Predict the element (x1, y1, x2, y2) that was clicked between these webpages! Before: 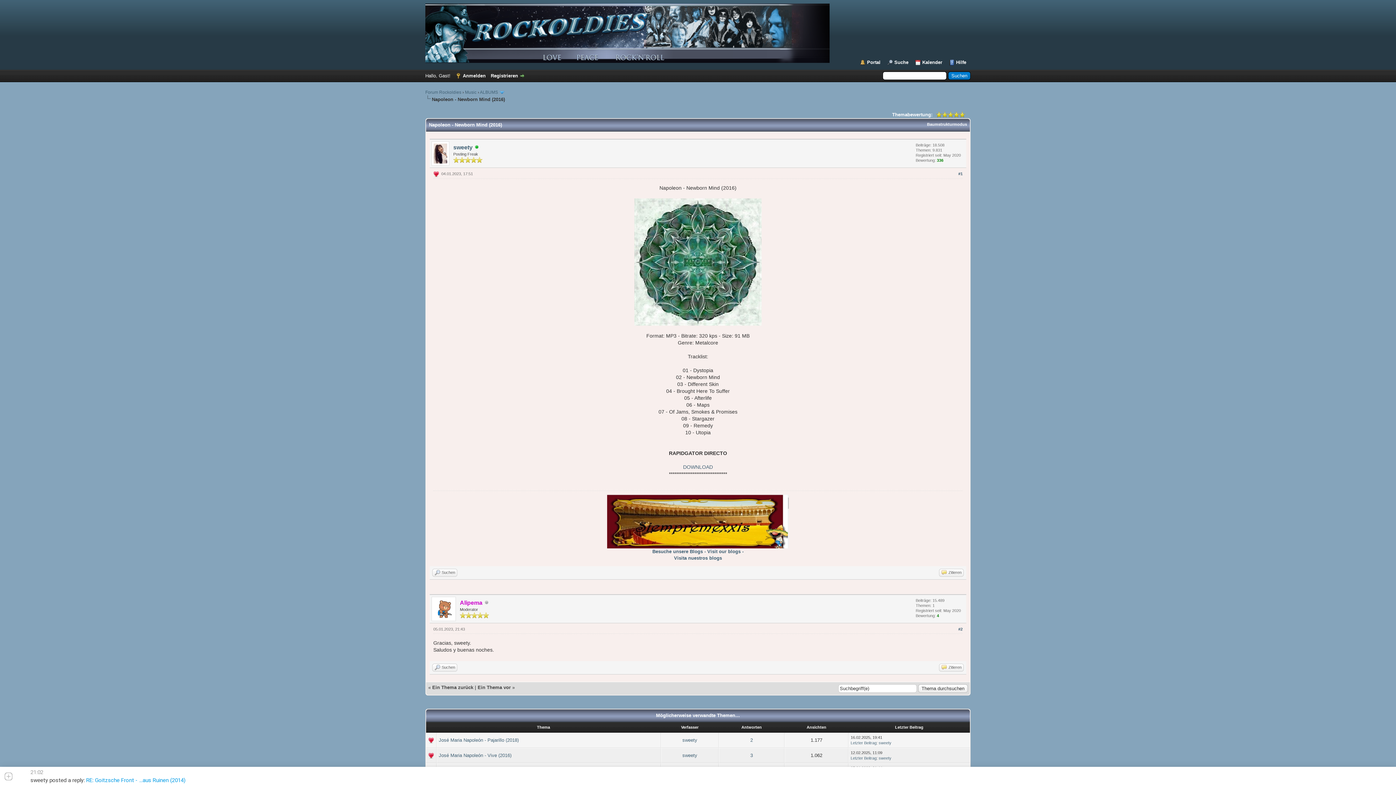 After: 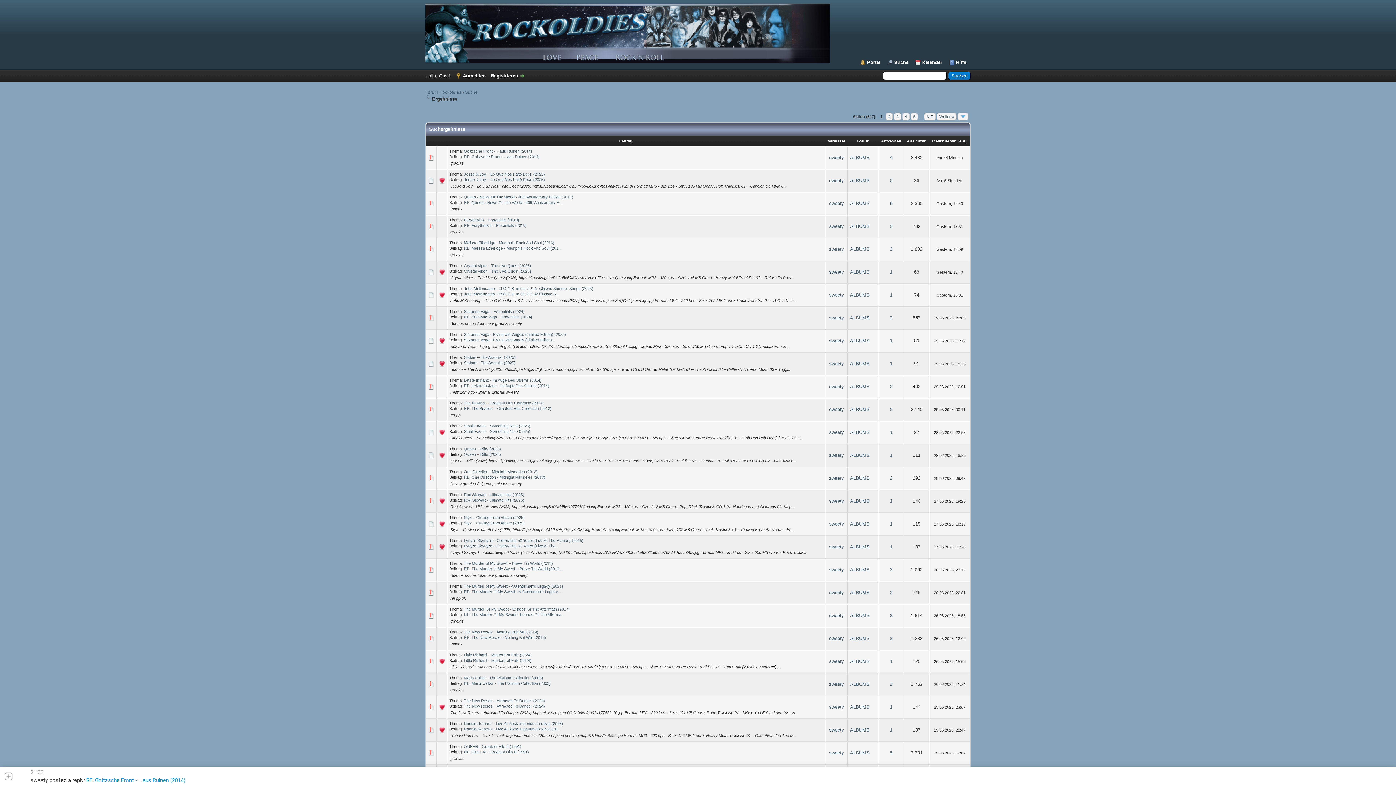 Action: label: Suchen bbox: (432, 569, 457, 577)